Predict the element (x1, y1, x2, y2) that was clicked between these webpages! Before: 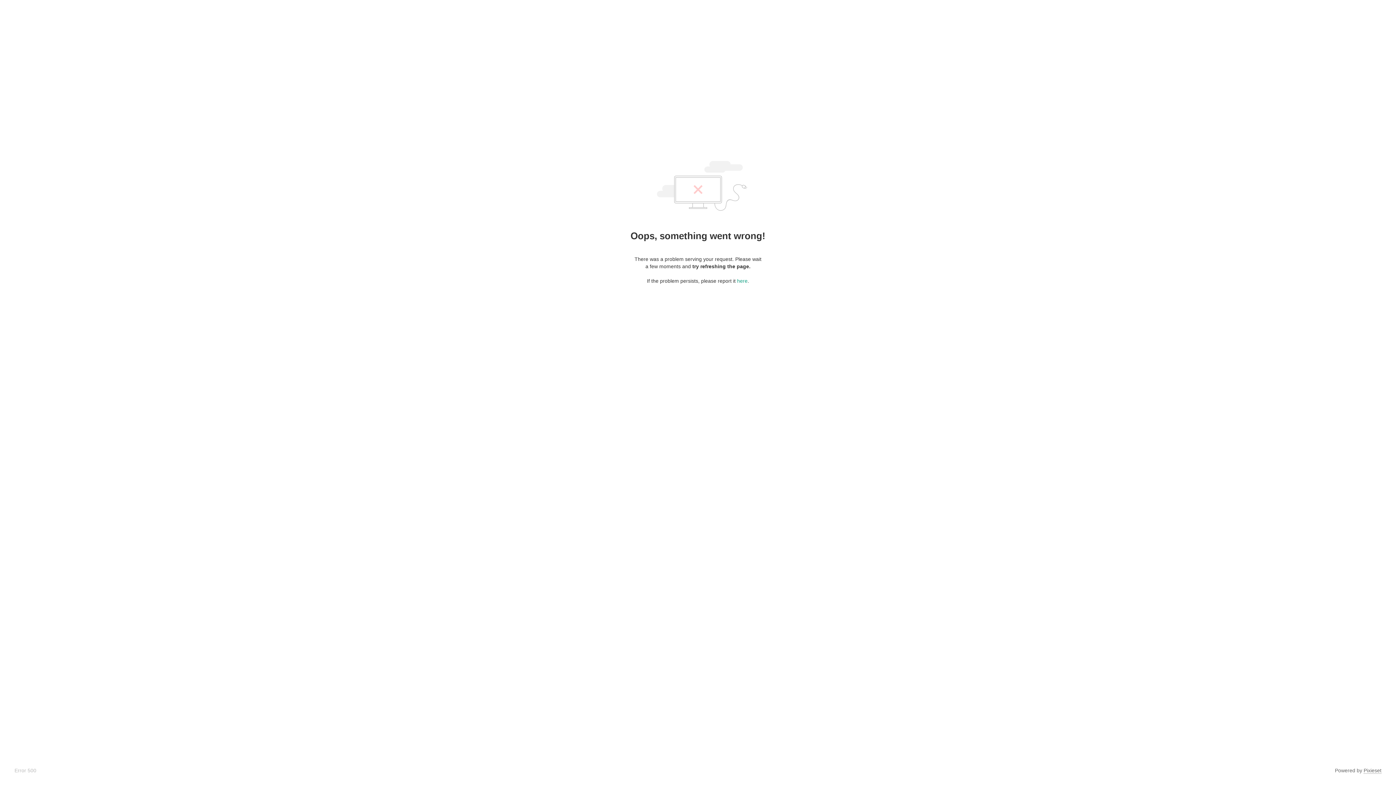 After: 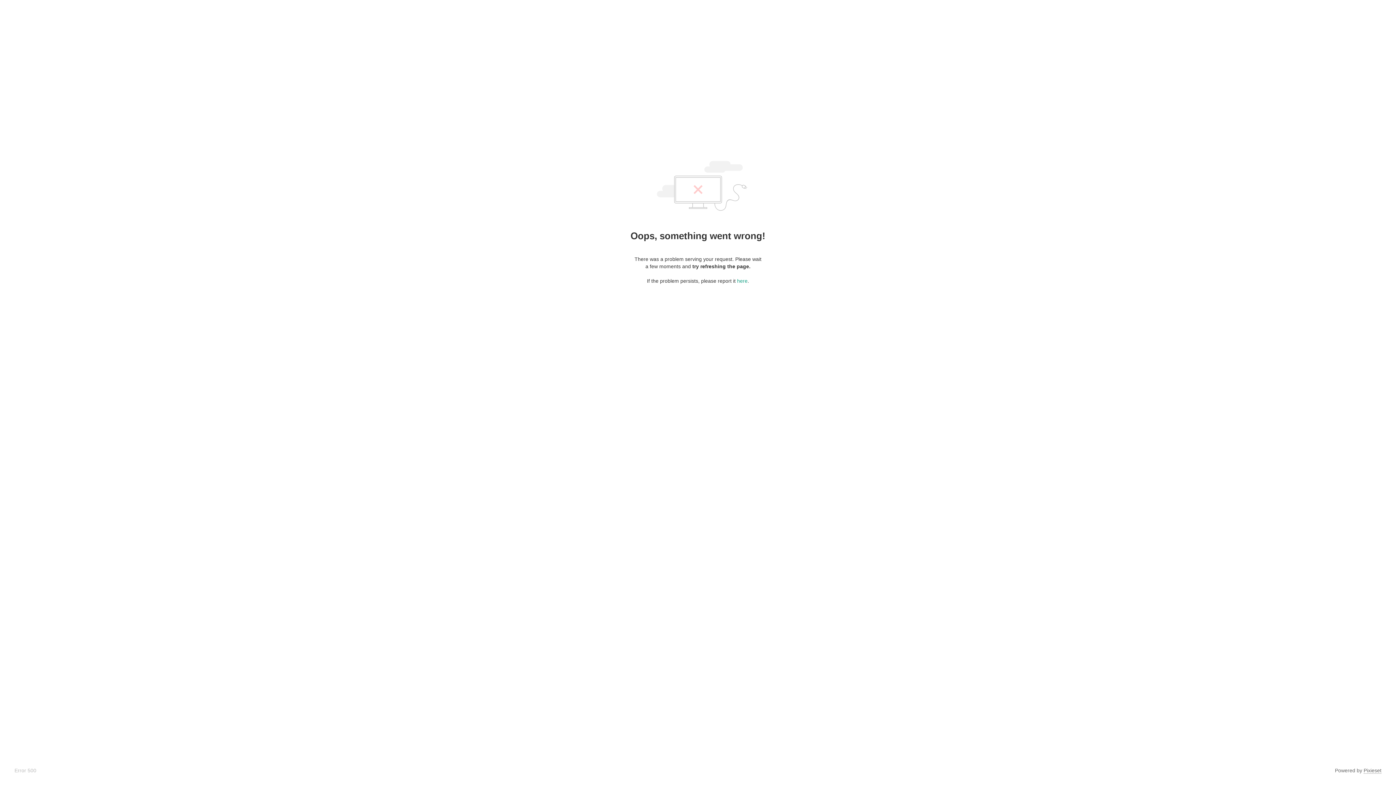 Action: bbox: (1364, 768, 1381, 774) label: Pixieset